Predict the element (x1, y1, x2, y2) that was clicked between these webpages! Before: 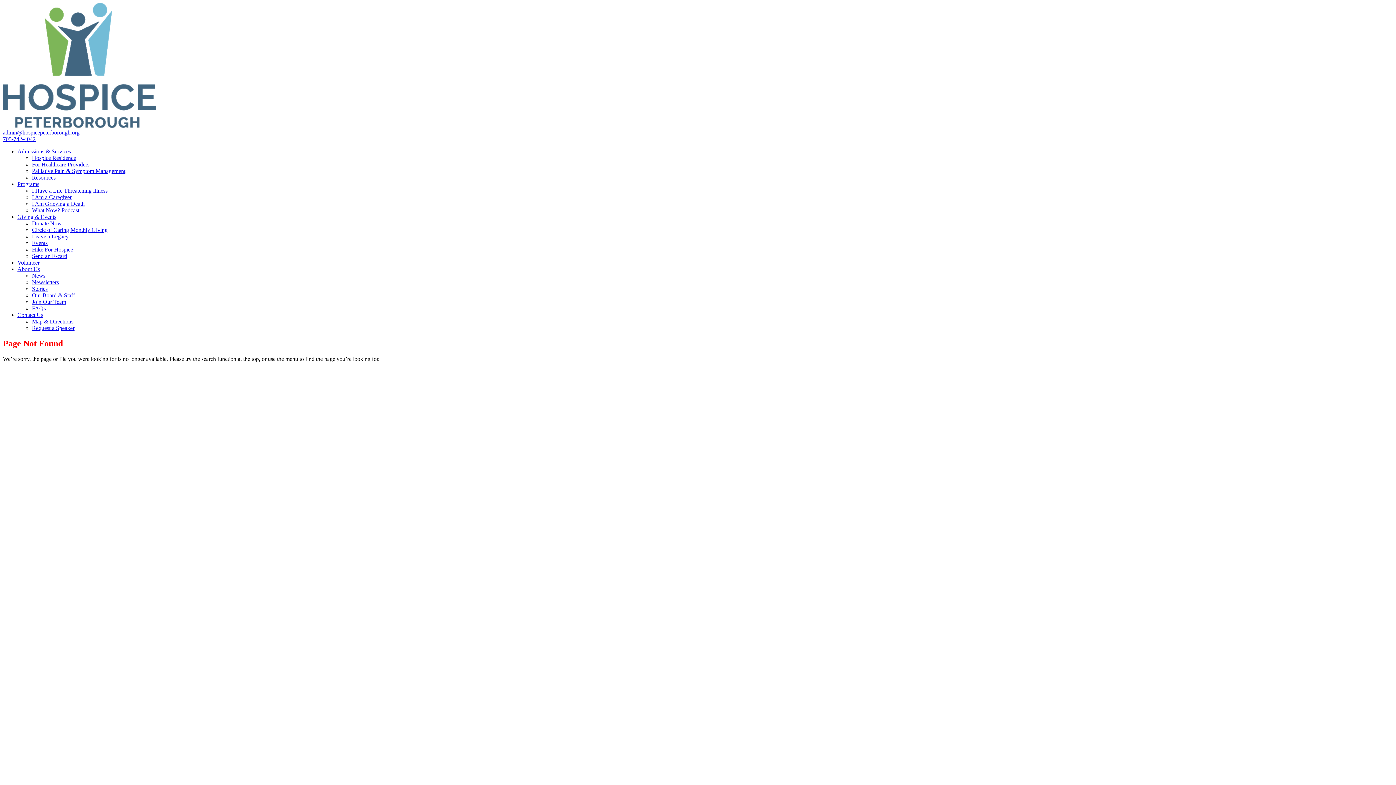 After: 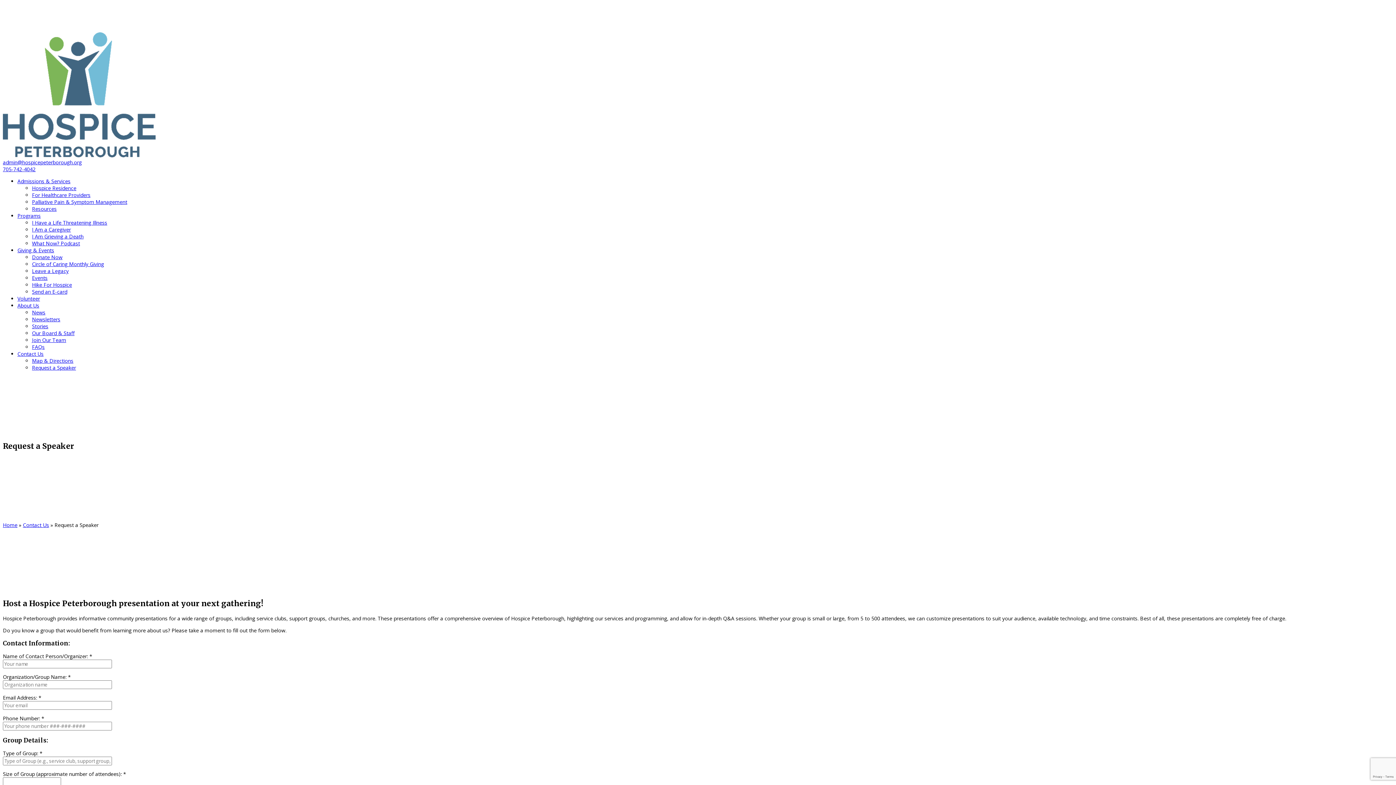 Action: bbox: (32, 325, 74, 331) label: Request a Speaker